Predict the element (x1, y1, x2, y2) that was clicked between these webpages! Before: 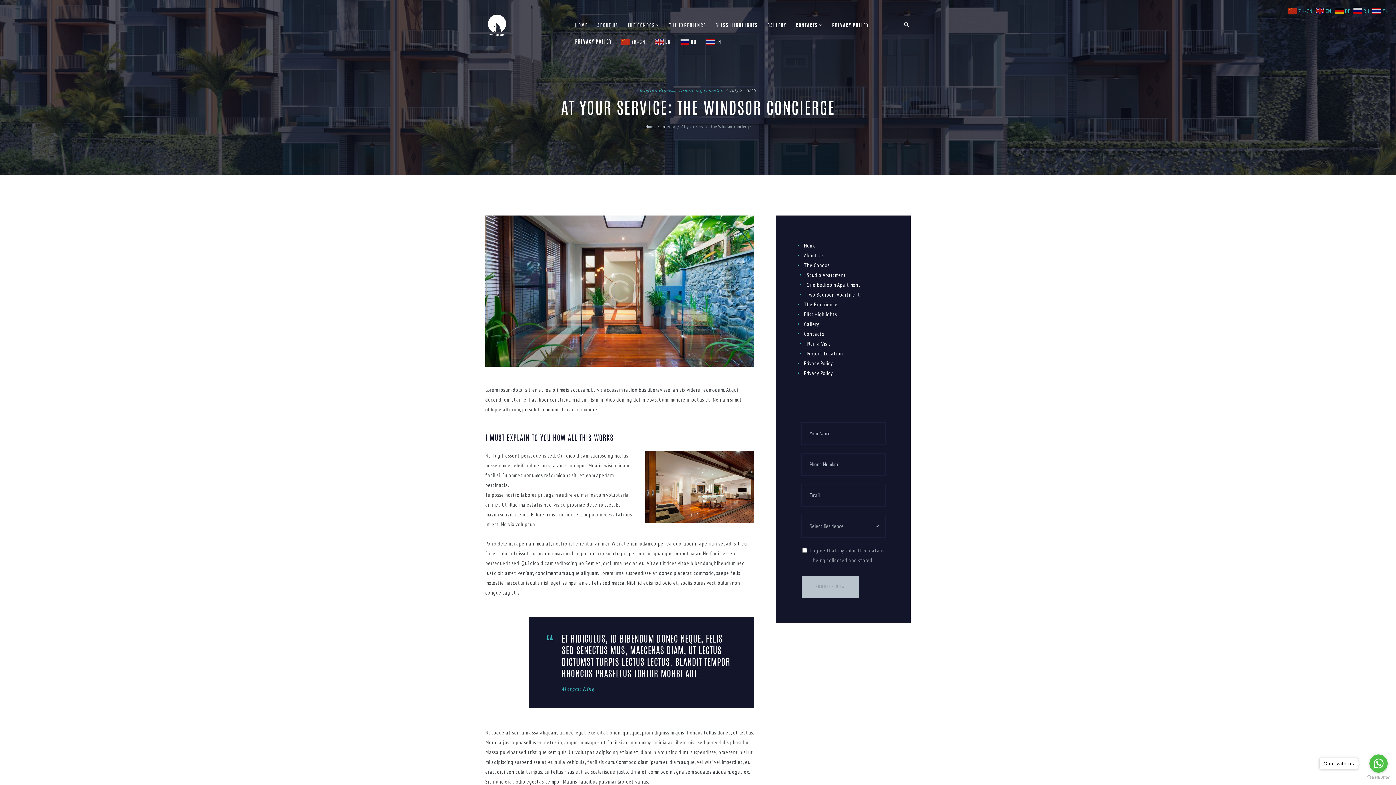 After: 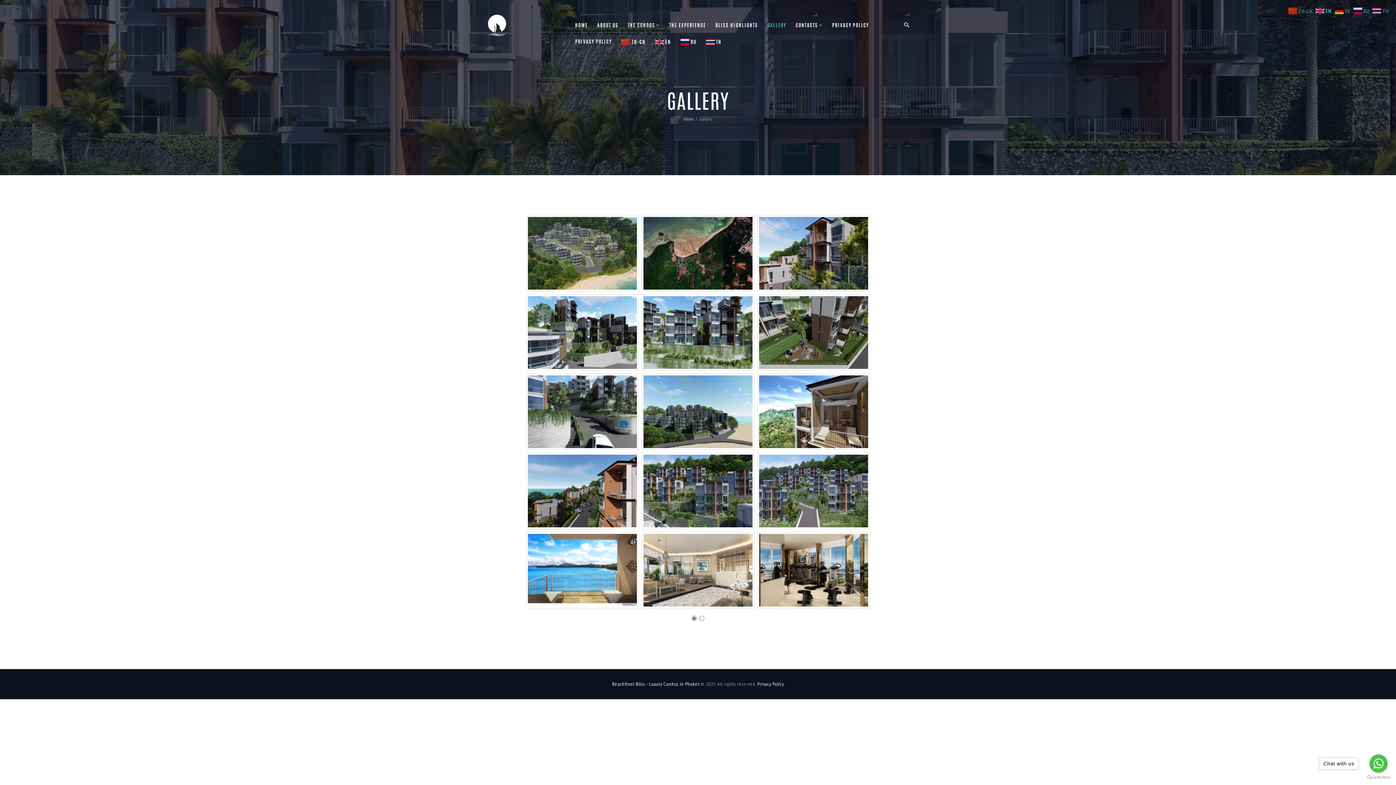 Action: bbox: (804, 320, 819, 327) label: Gallery